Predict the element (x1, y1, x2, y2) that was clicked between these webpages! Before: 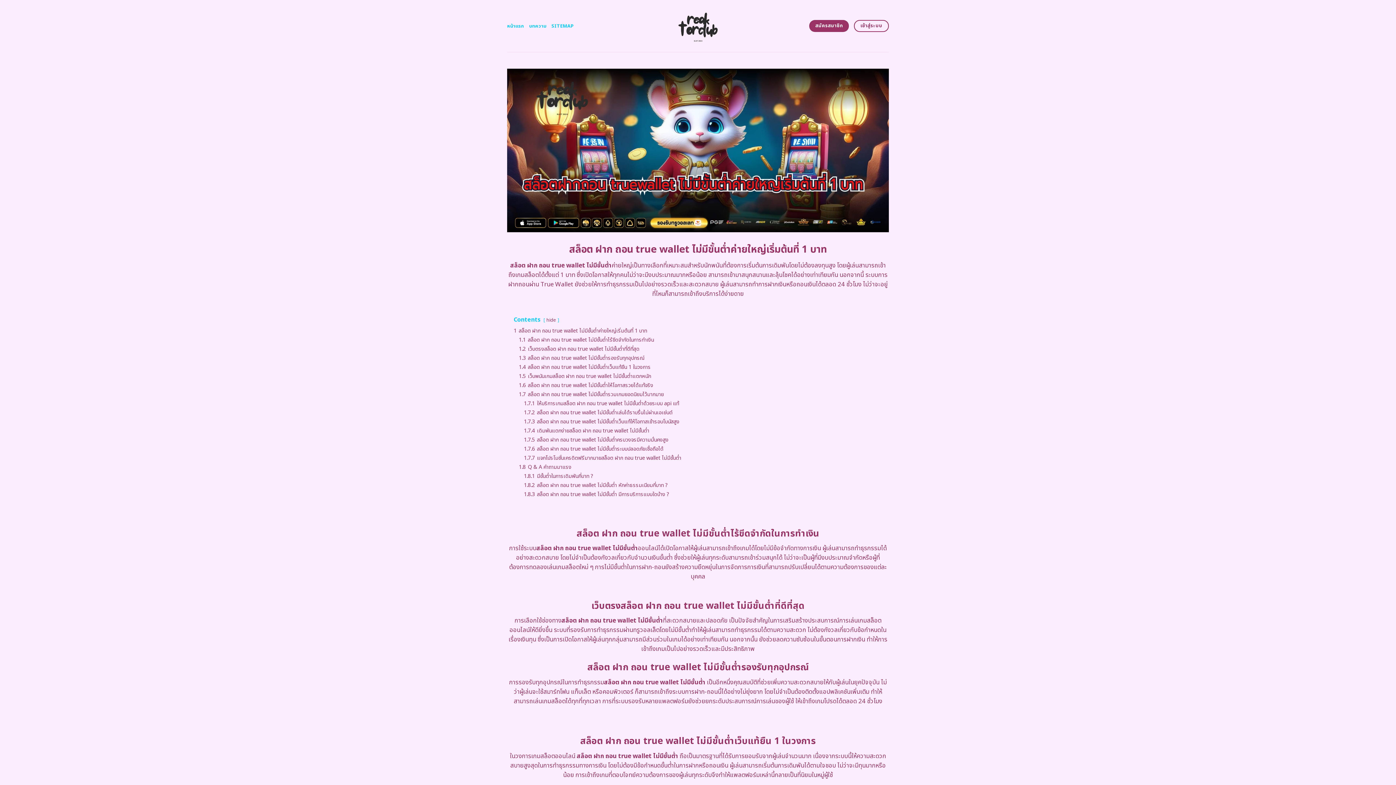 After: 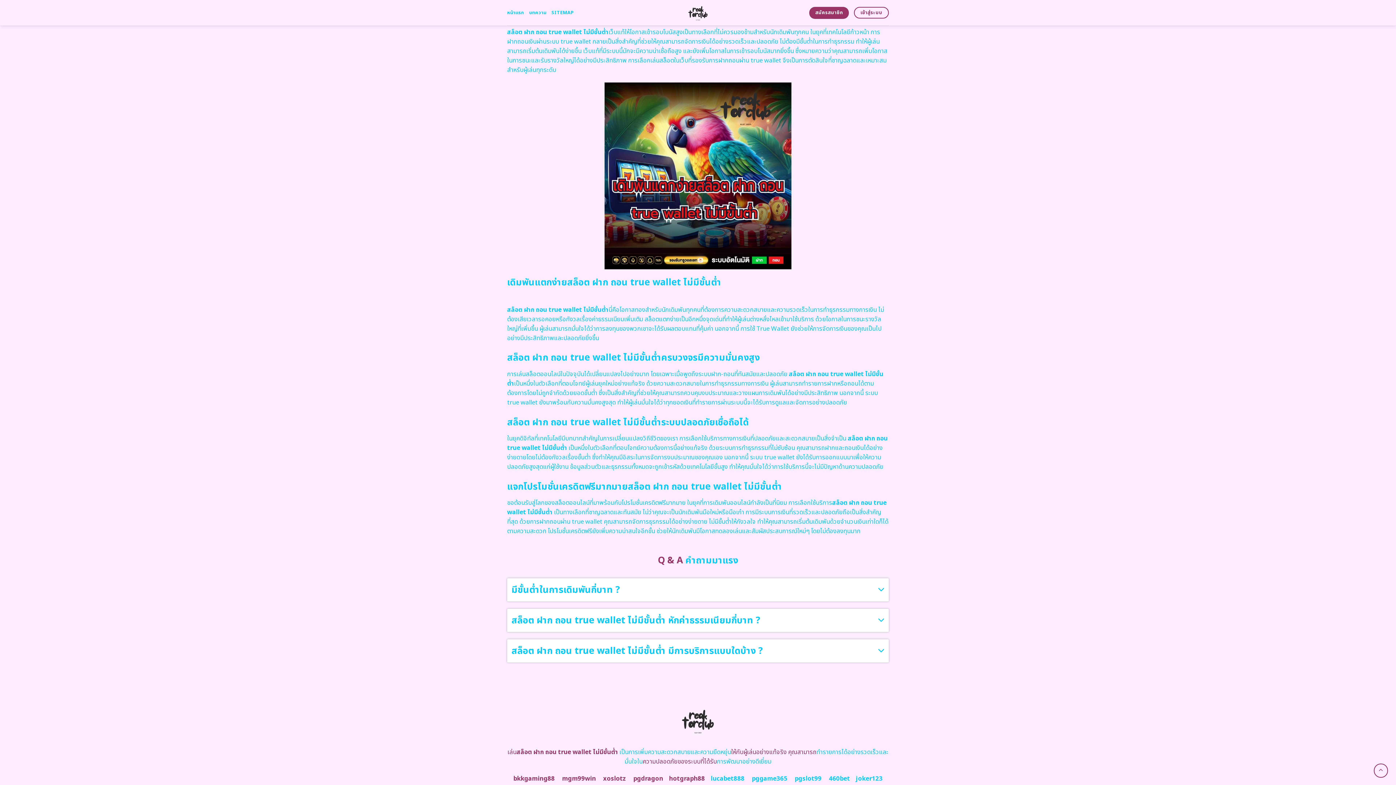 Action: bbox: (524, 418, 679, 425) label: 1.7.3 สล็อต ฝาก ถอน true wallet ไม่มีขั้นต่ำเว็บแท้ให้โอกาสเข้ารอบโบนัสสูง